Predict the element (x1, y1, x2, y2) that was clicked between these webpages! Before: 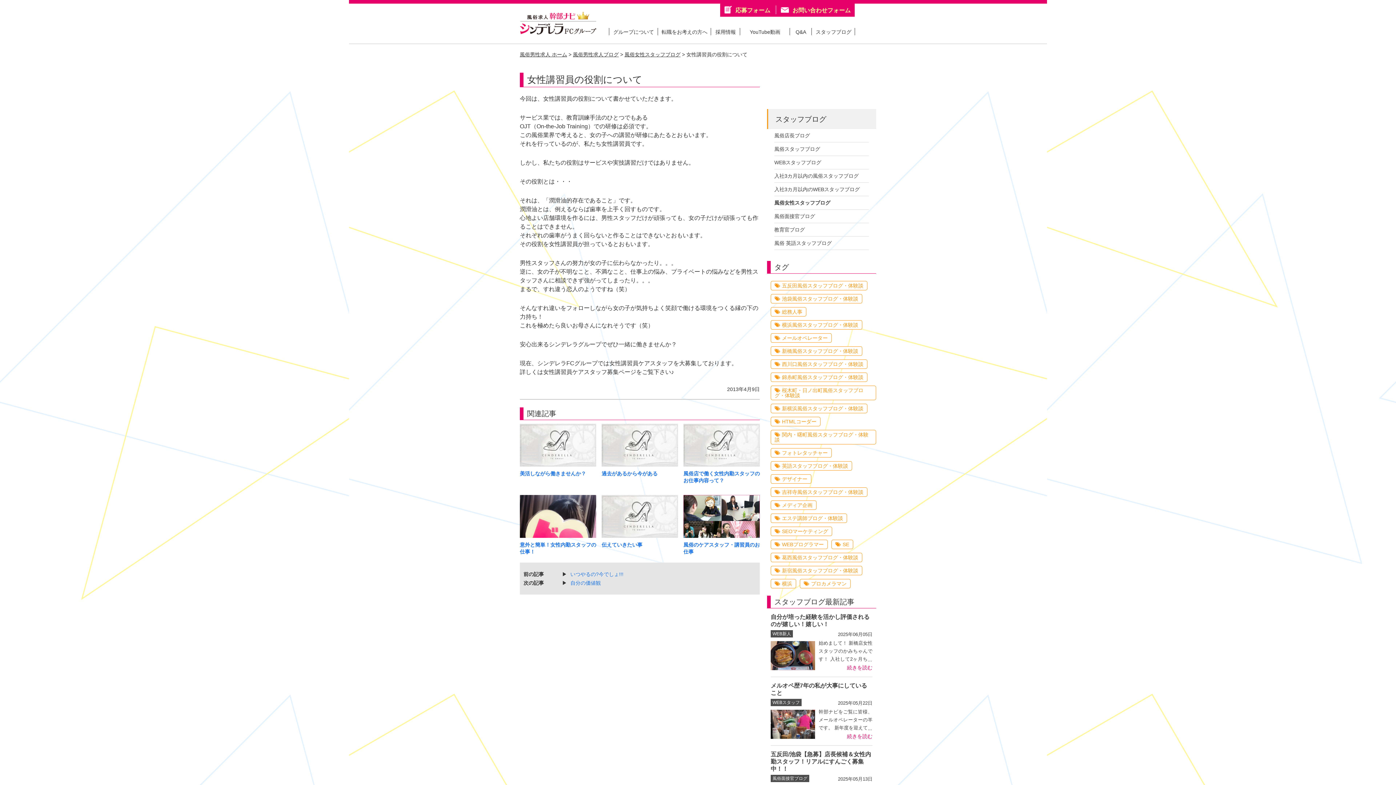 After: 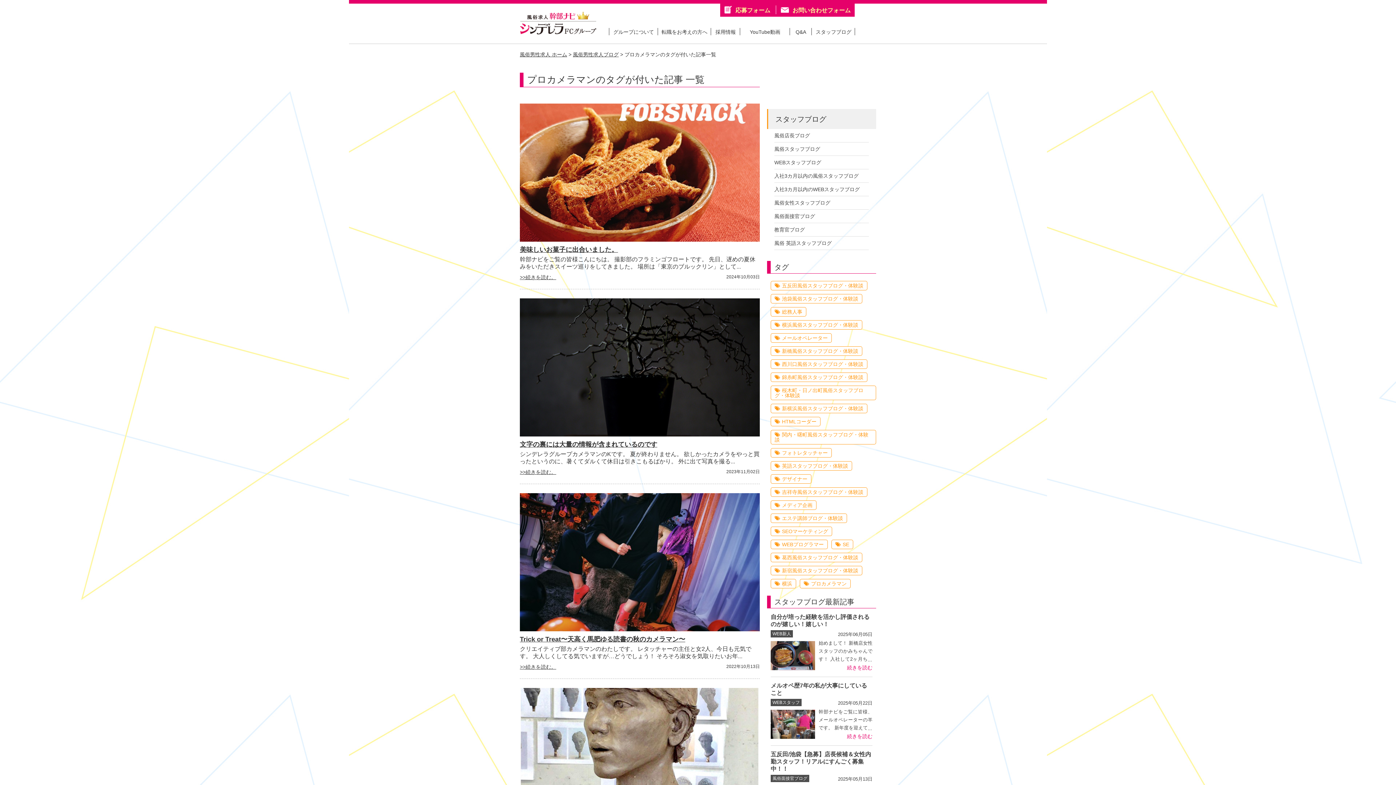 Action: bbox: (800, 579, 850, 588) label: プロカメラマン (11個の項目)